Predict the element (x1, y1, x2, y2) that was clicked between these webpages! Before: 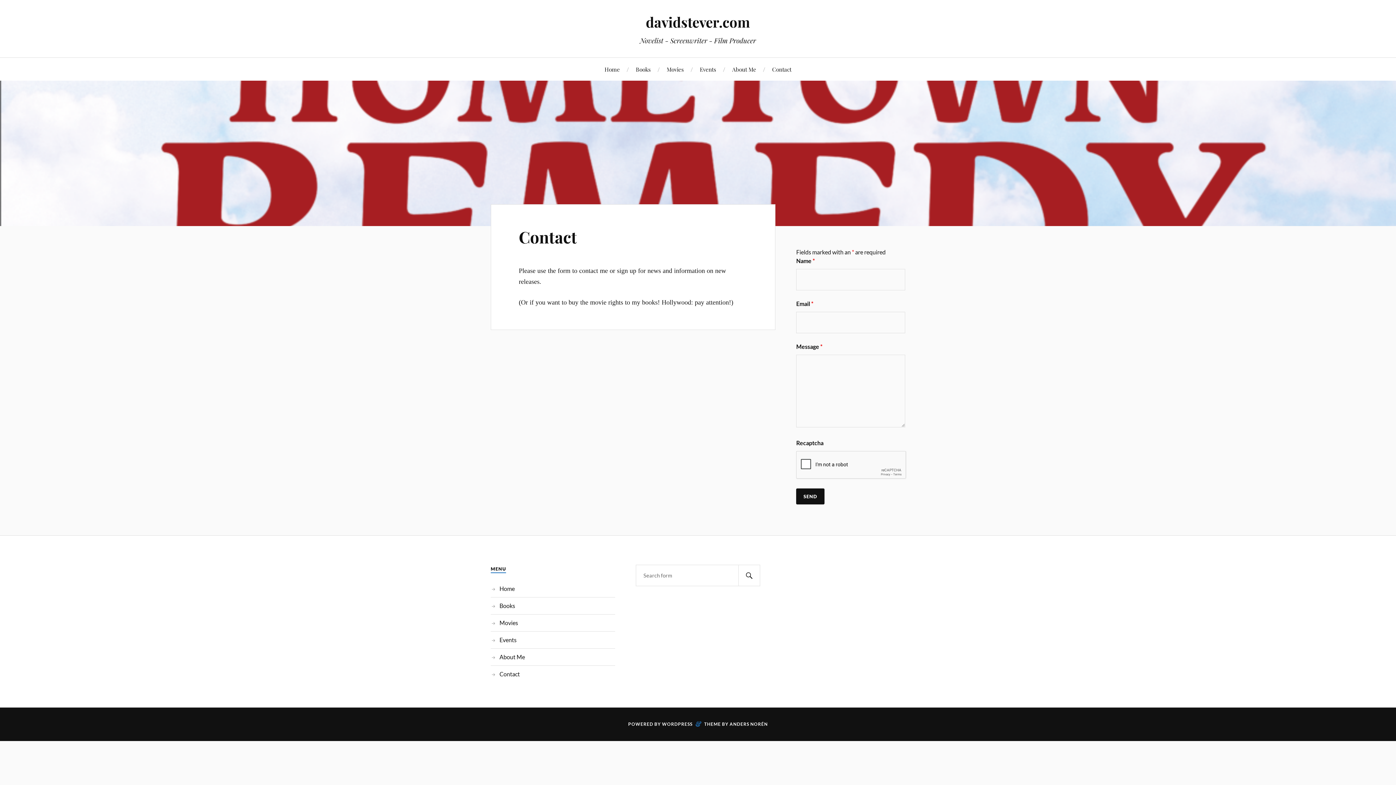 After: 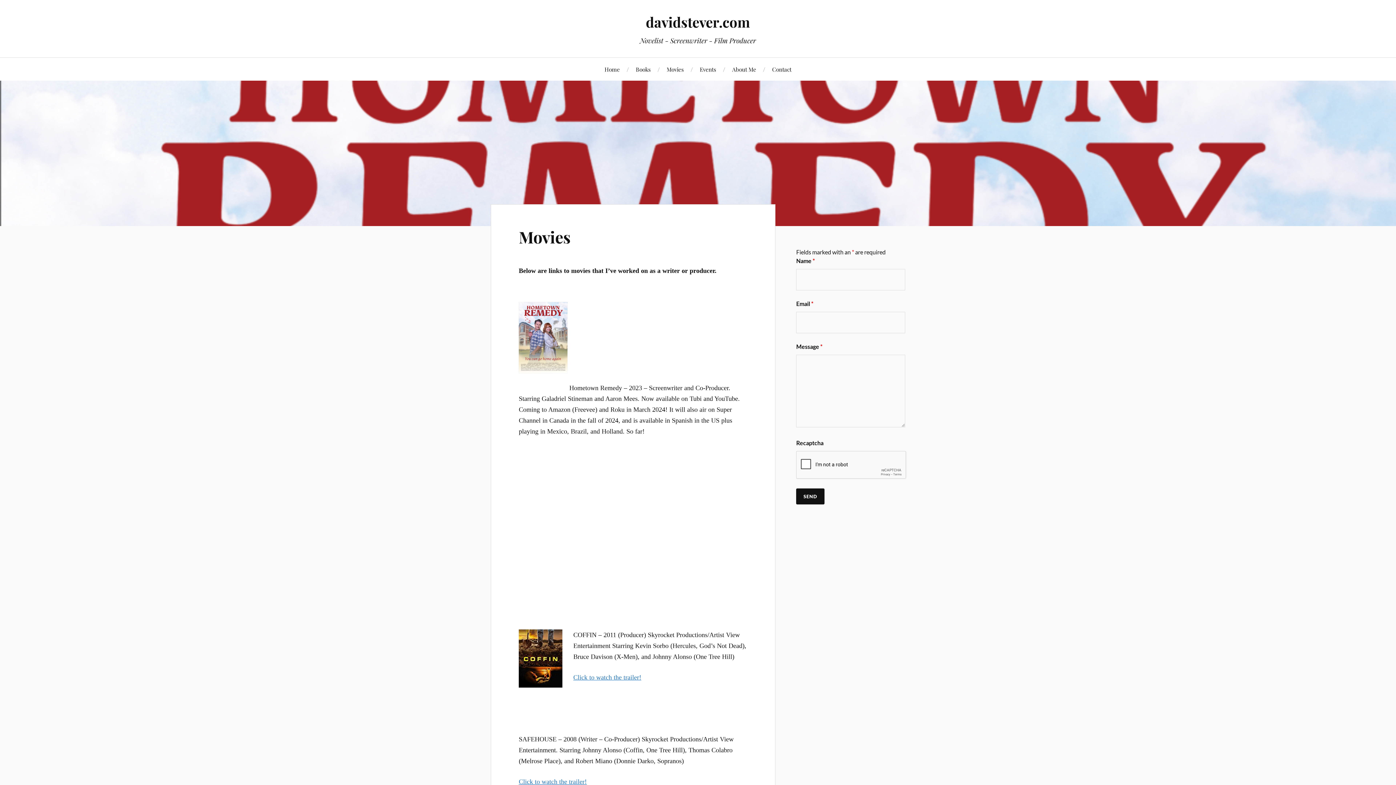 Action: bbox: (499, 619, 518, 626) label: Movies